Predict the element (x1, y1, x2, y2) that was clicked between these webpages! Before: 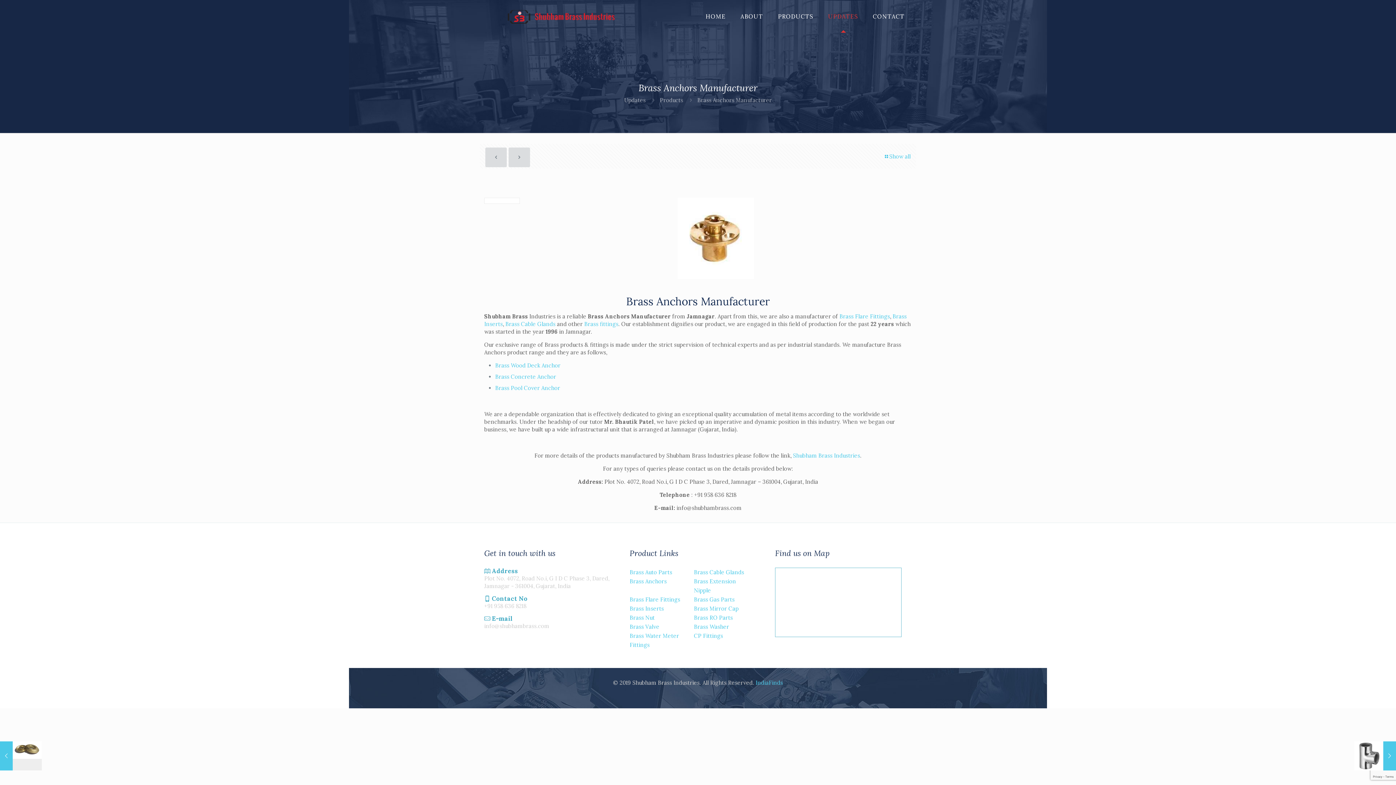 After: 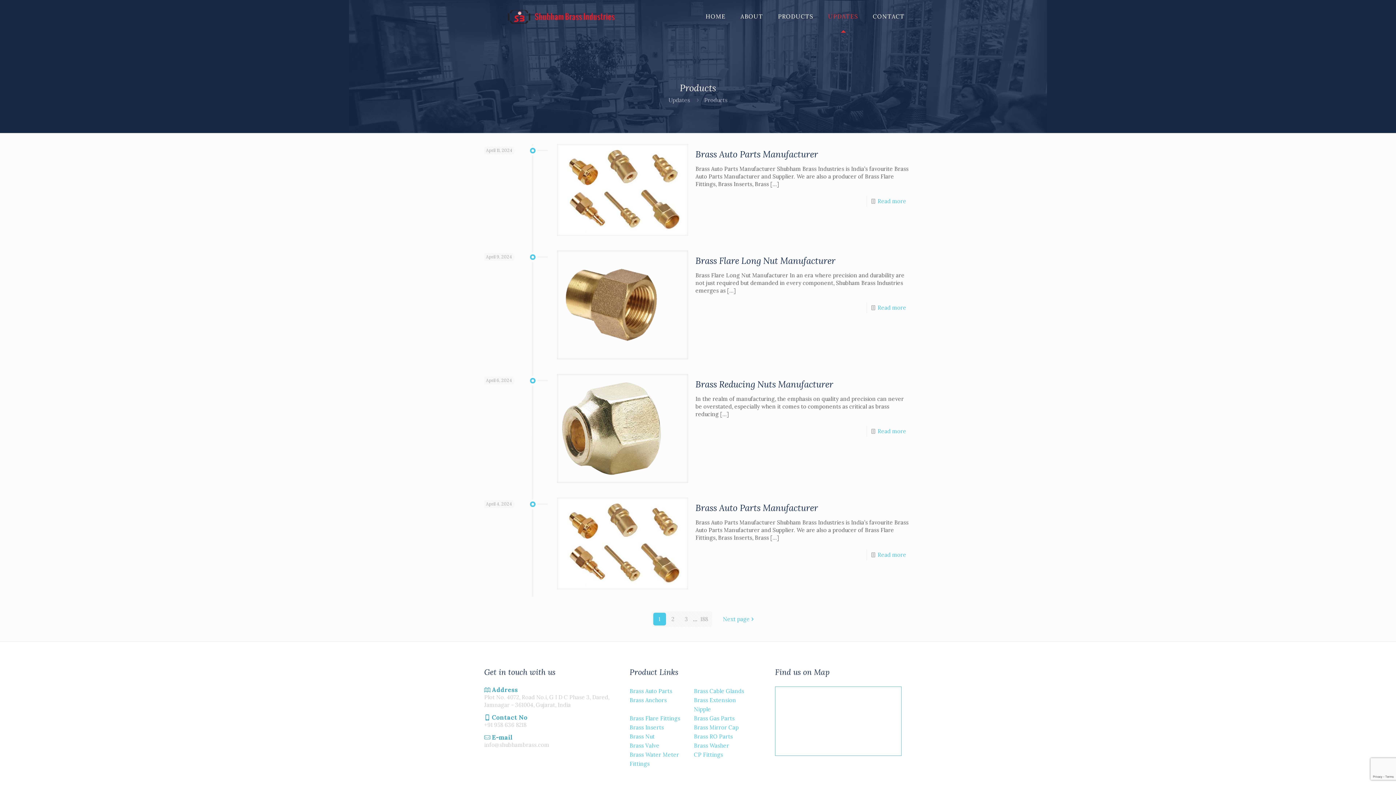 Action: bbox: (660, 96, 683, 103) label: Products